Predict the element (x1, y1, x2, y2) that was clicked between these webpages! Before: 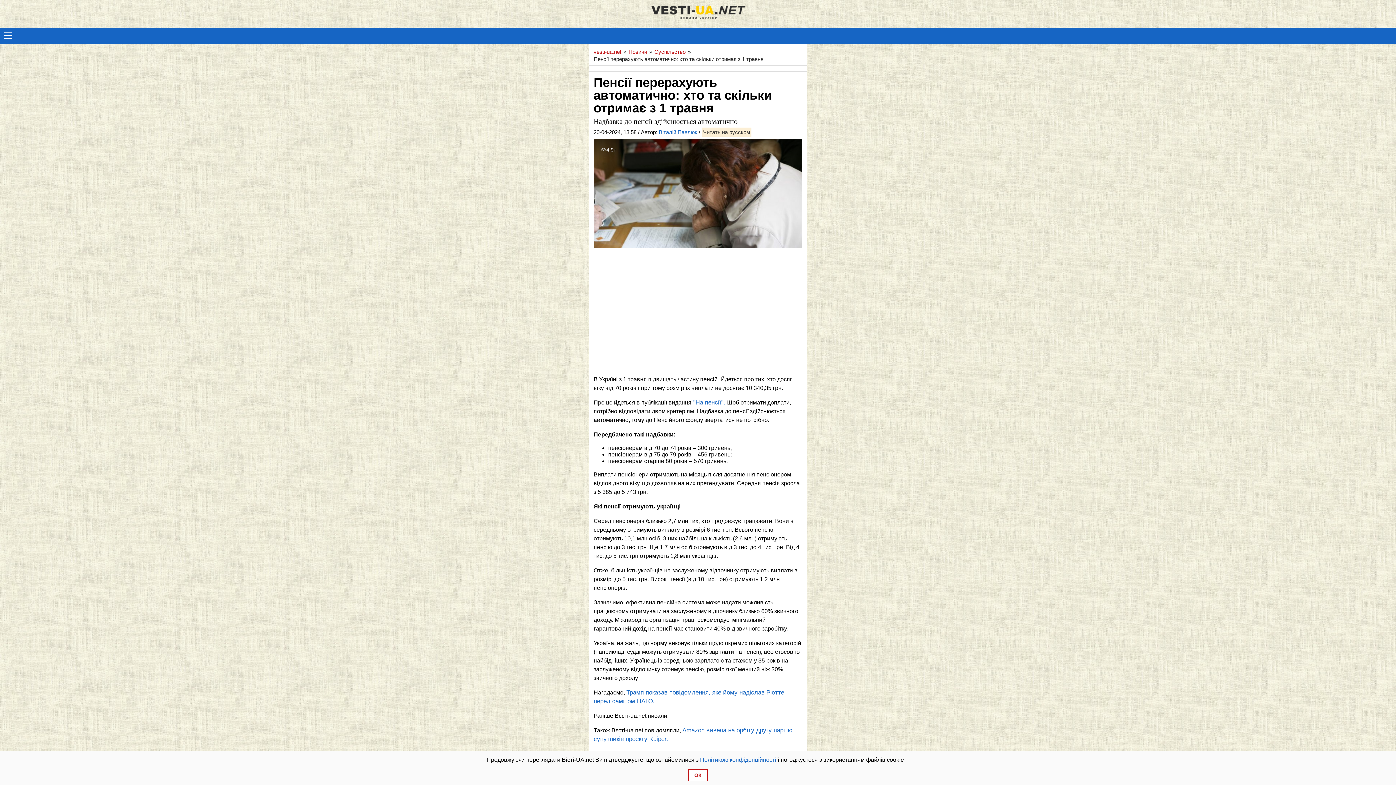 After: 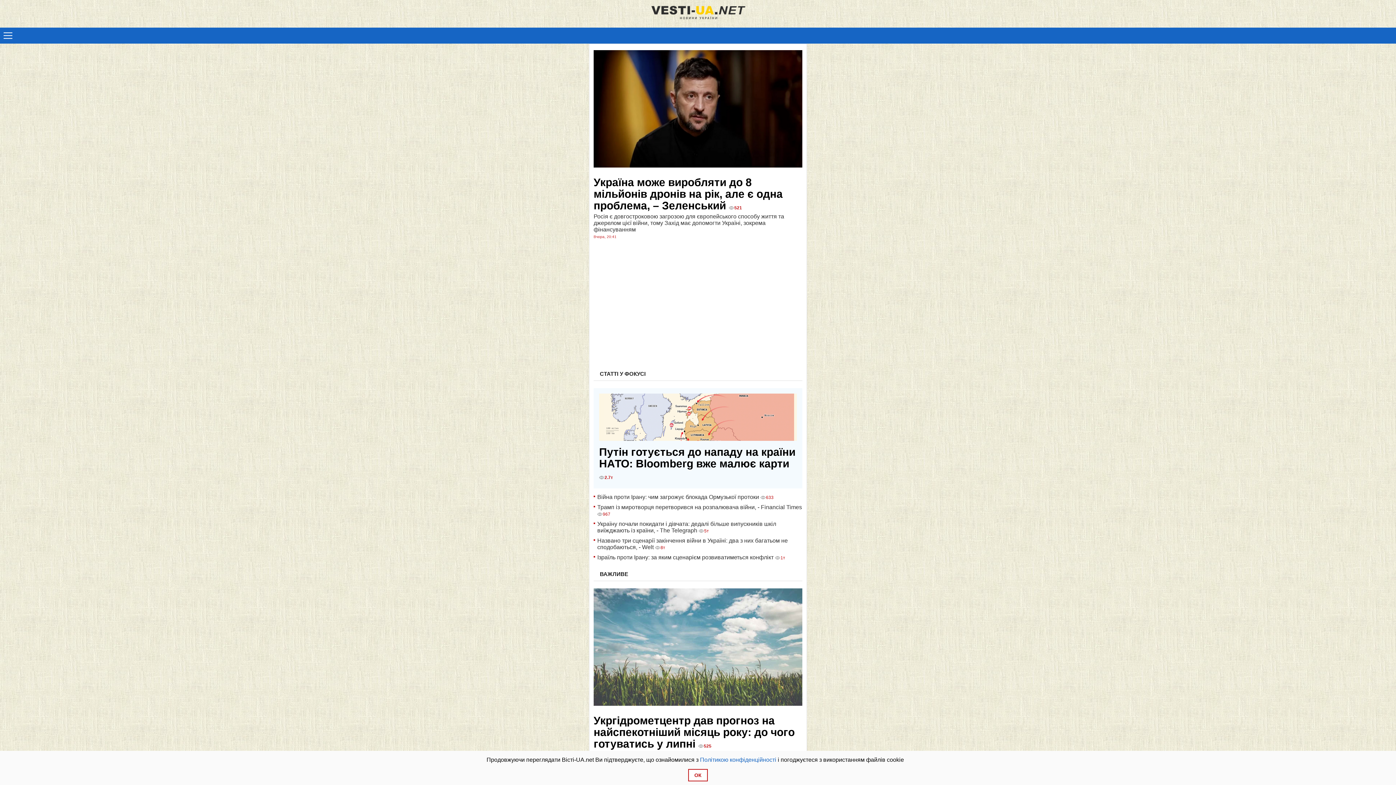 Action: label: vesti-ua.net bbox: (593, 48, 621, 55)